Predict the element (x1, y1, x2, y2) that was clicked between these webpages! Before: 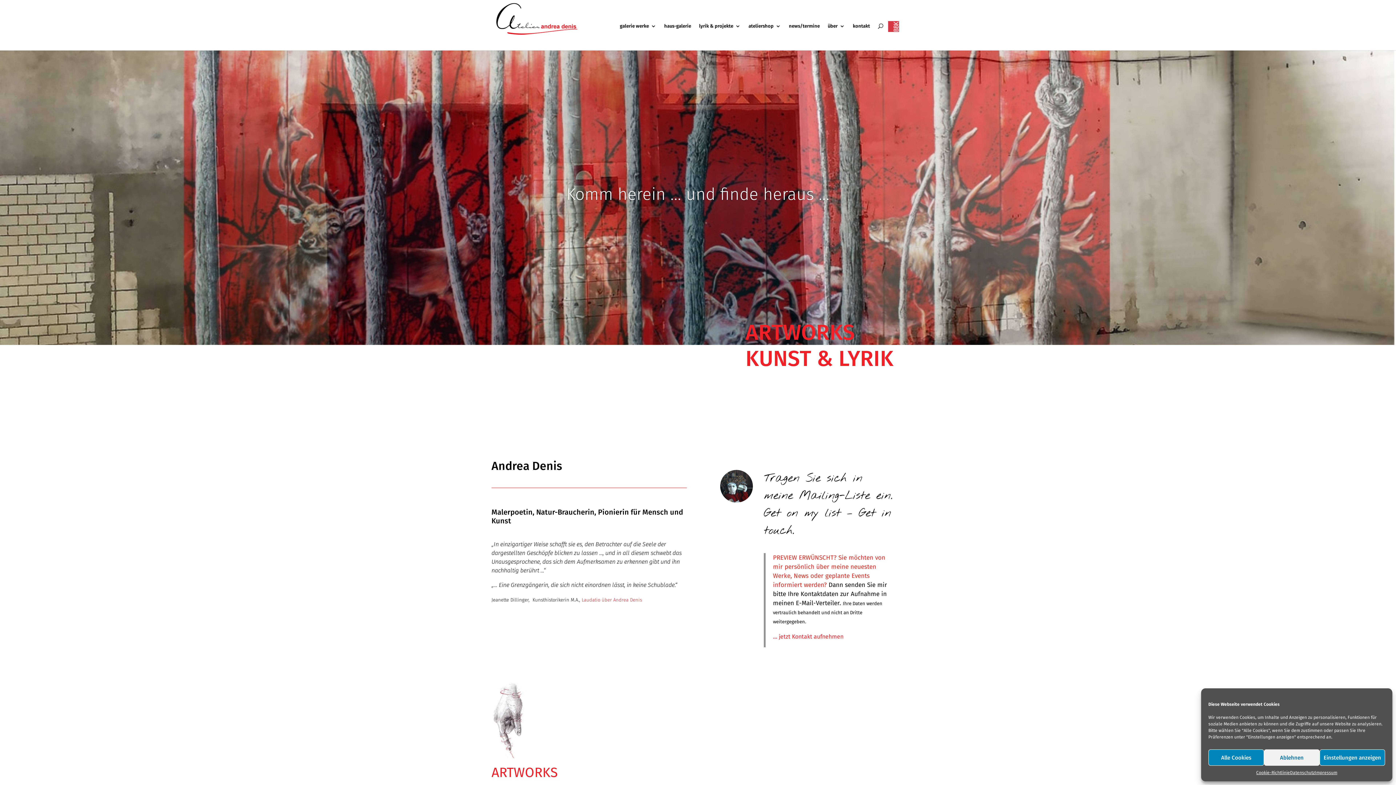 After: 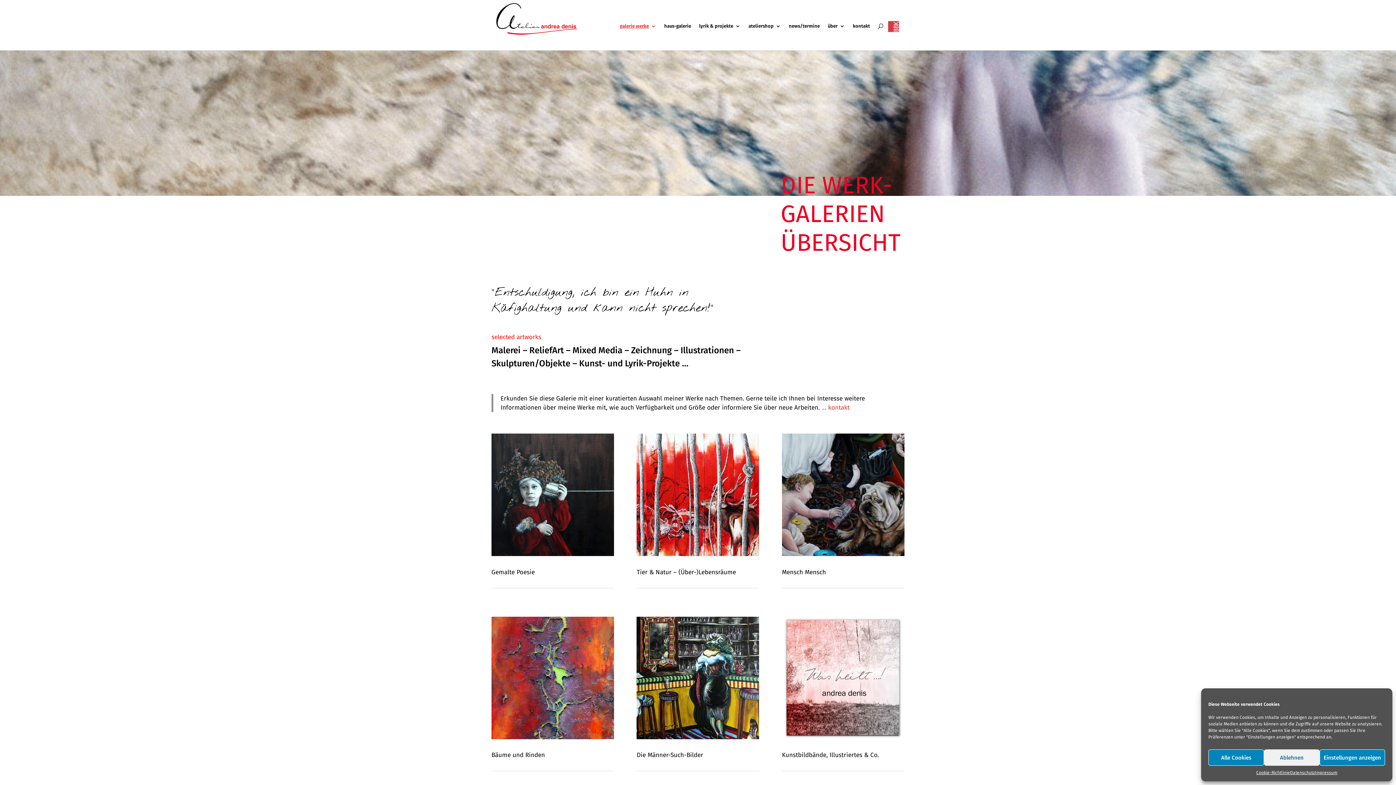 Action: label: galerie werke bbox: (620, 23, 656, 50)